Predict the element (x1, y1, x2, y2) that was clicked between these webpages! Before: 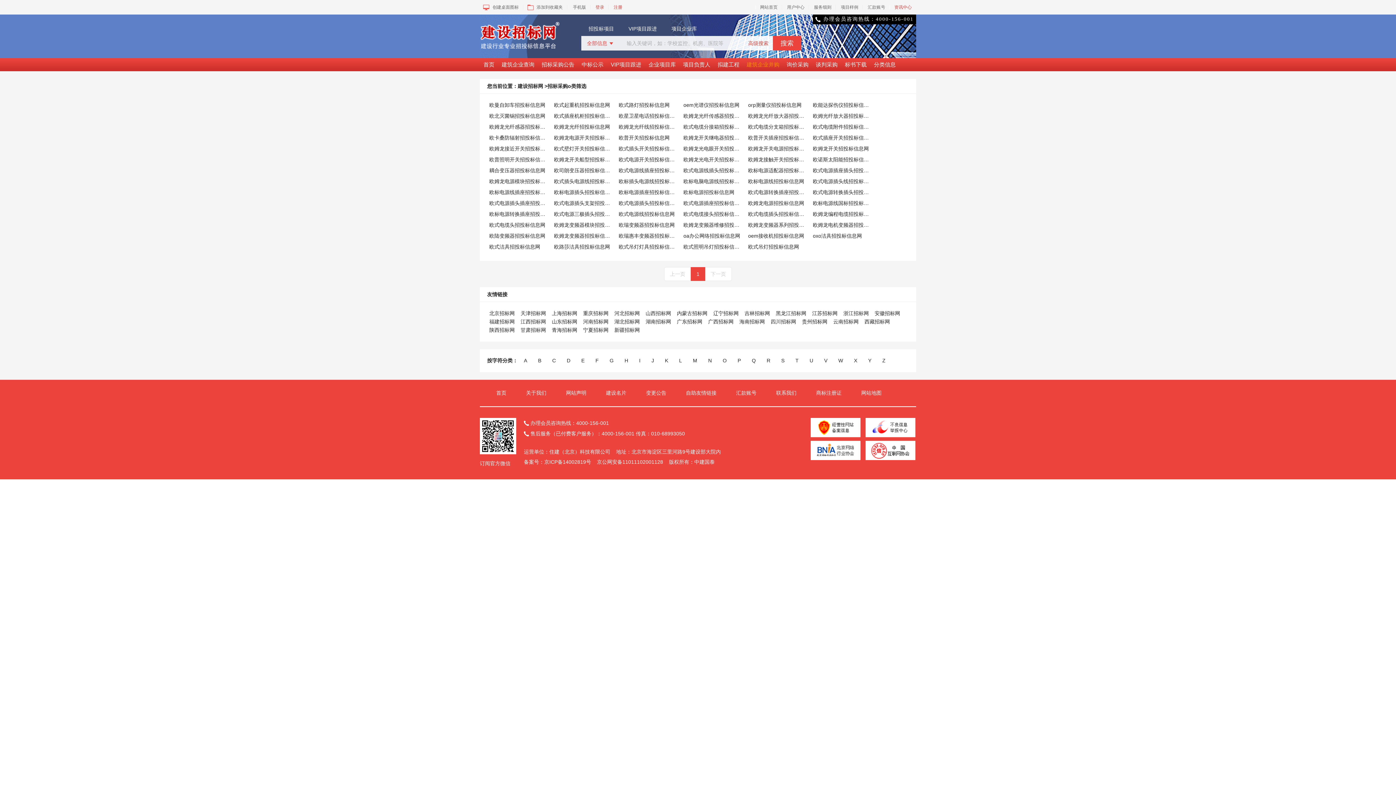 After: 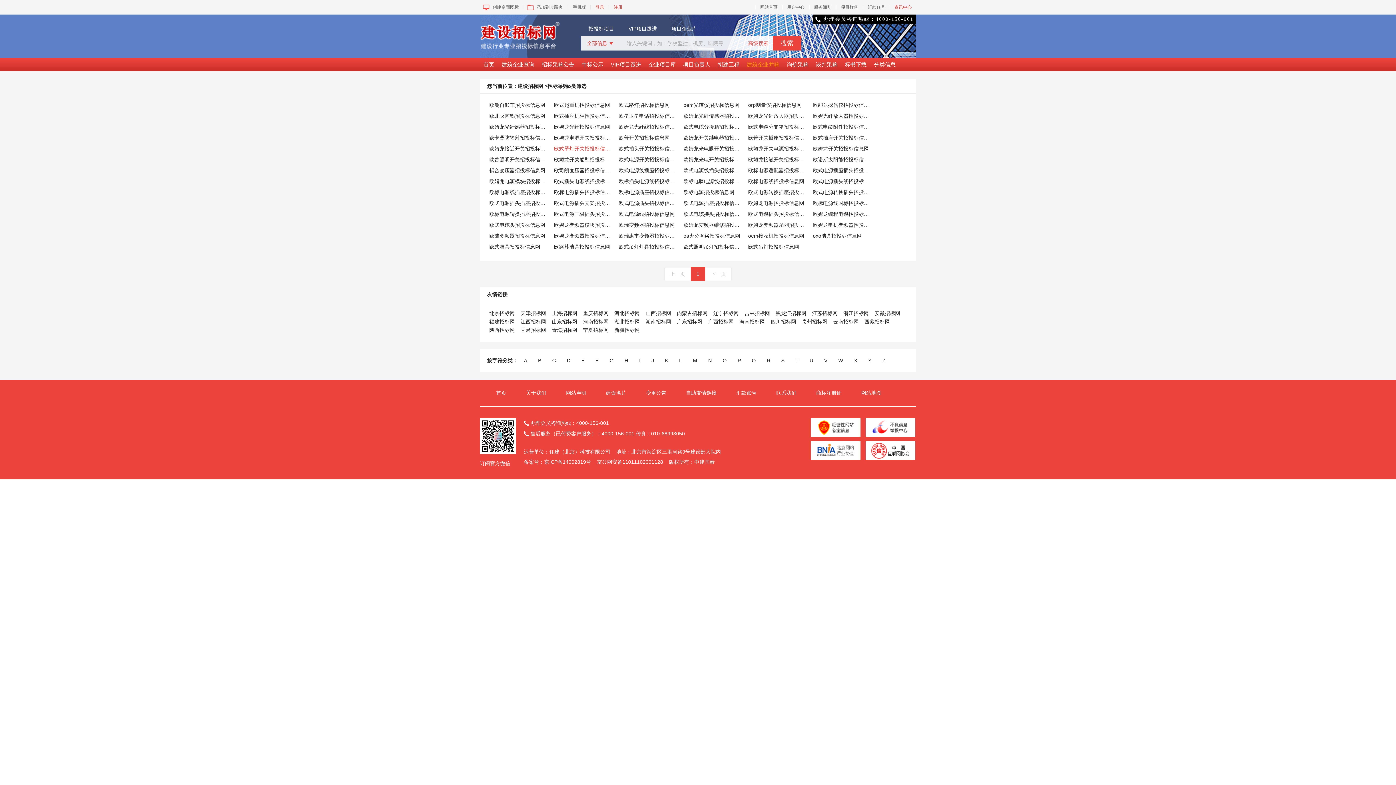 Action: label: 欧式壁灯开关招投标信息网 bbox: (552, 144, 615, 153)